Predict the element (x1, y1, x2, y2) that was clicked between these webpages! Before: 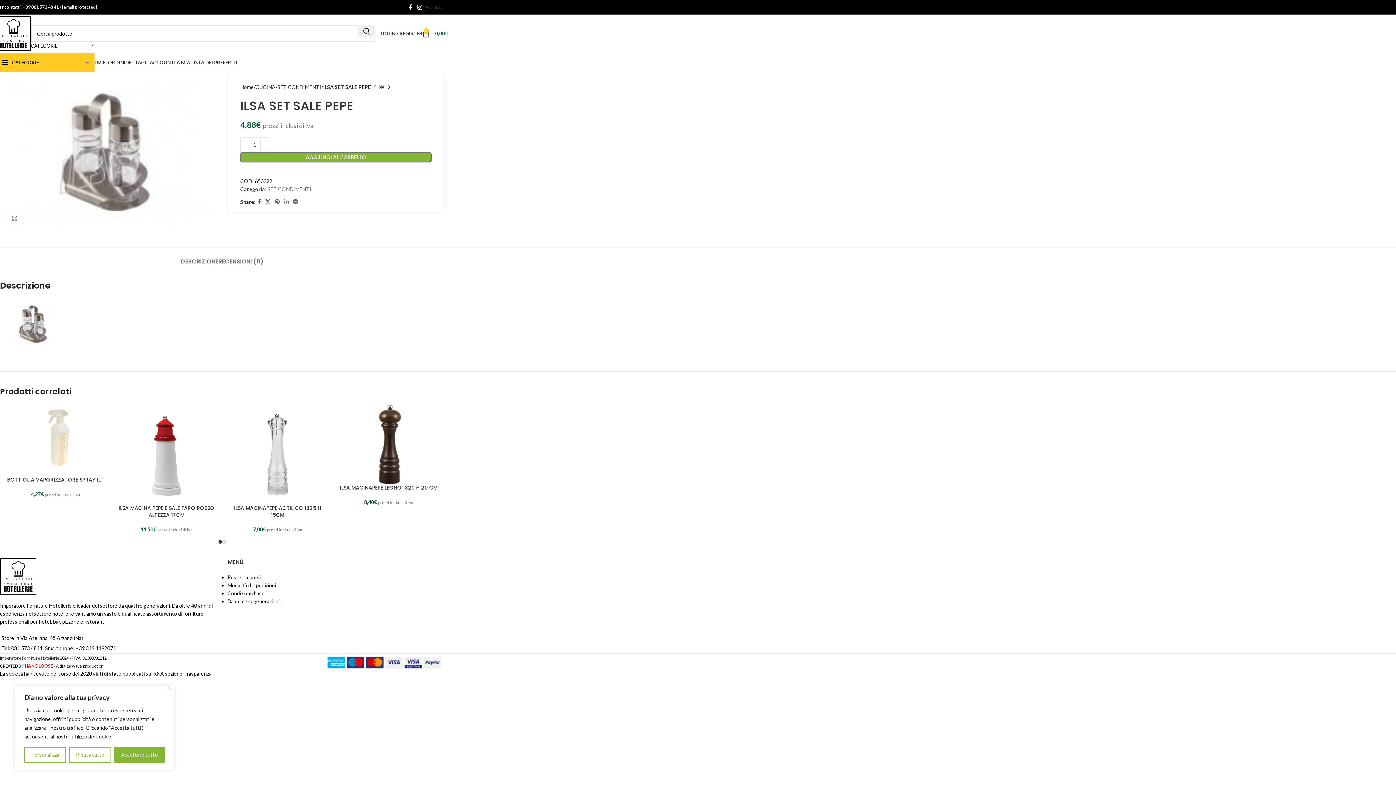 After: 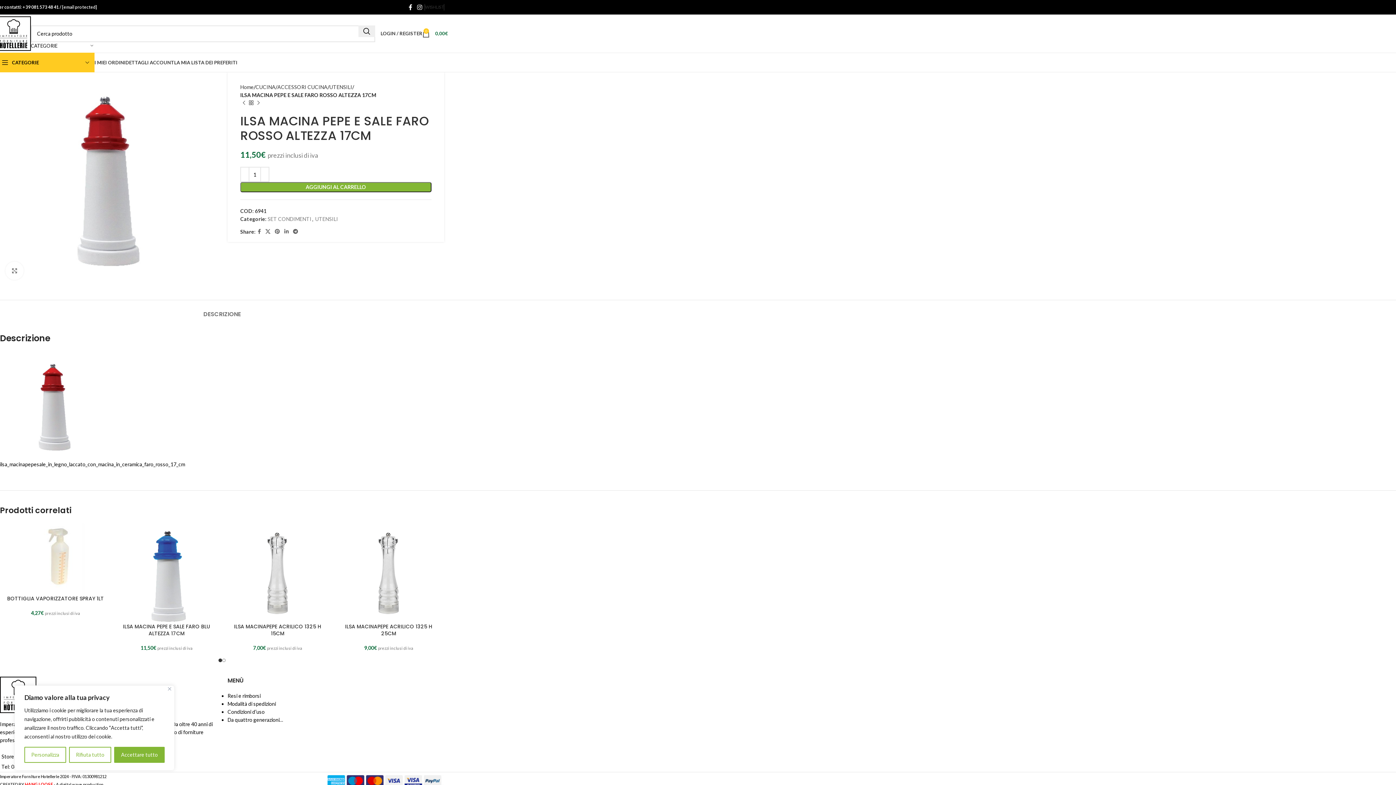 Action: label: ILSA MACINA PEPE E SALE FARO ROSSO ALTEZZA 17CM bbox: (118, 504, 214, 518)